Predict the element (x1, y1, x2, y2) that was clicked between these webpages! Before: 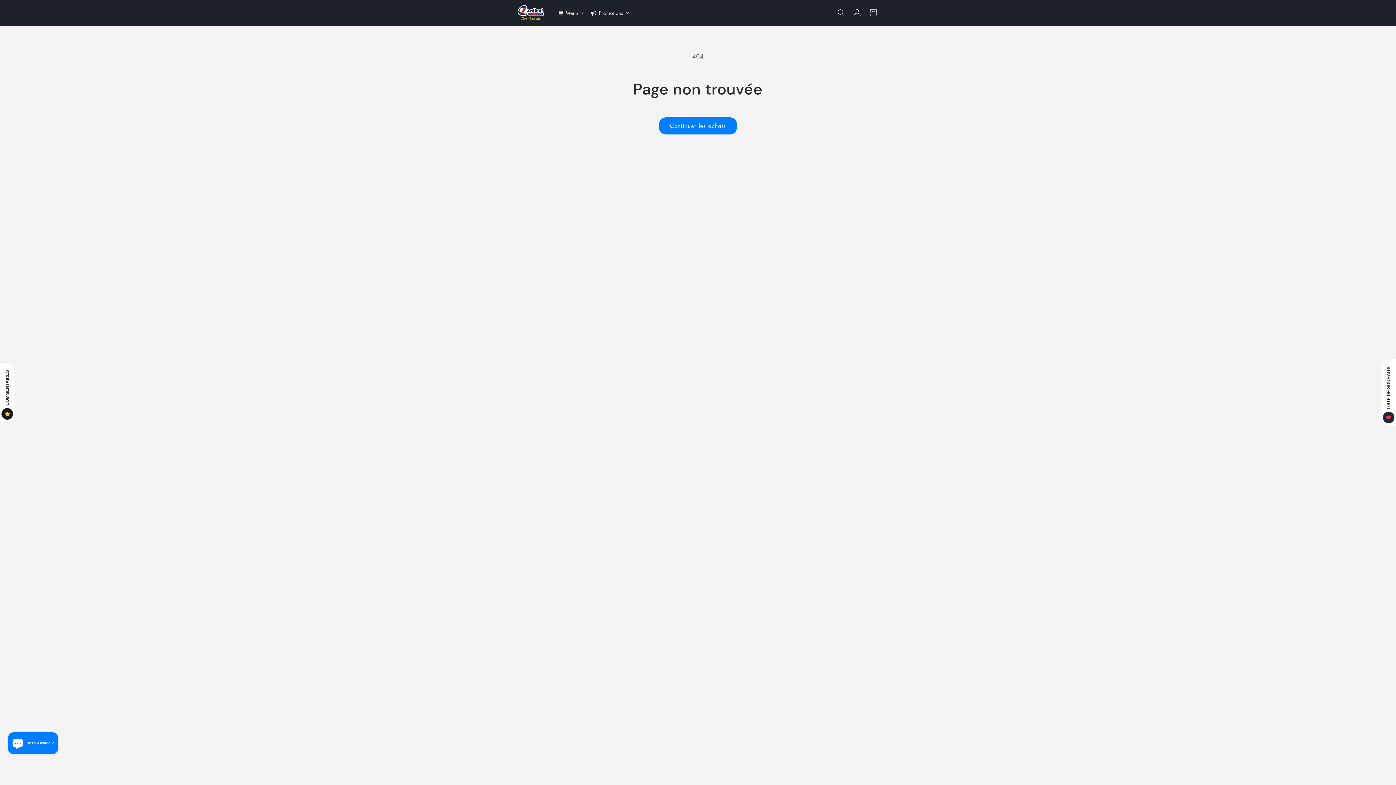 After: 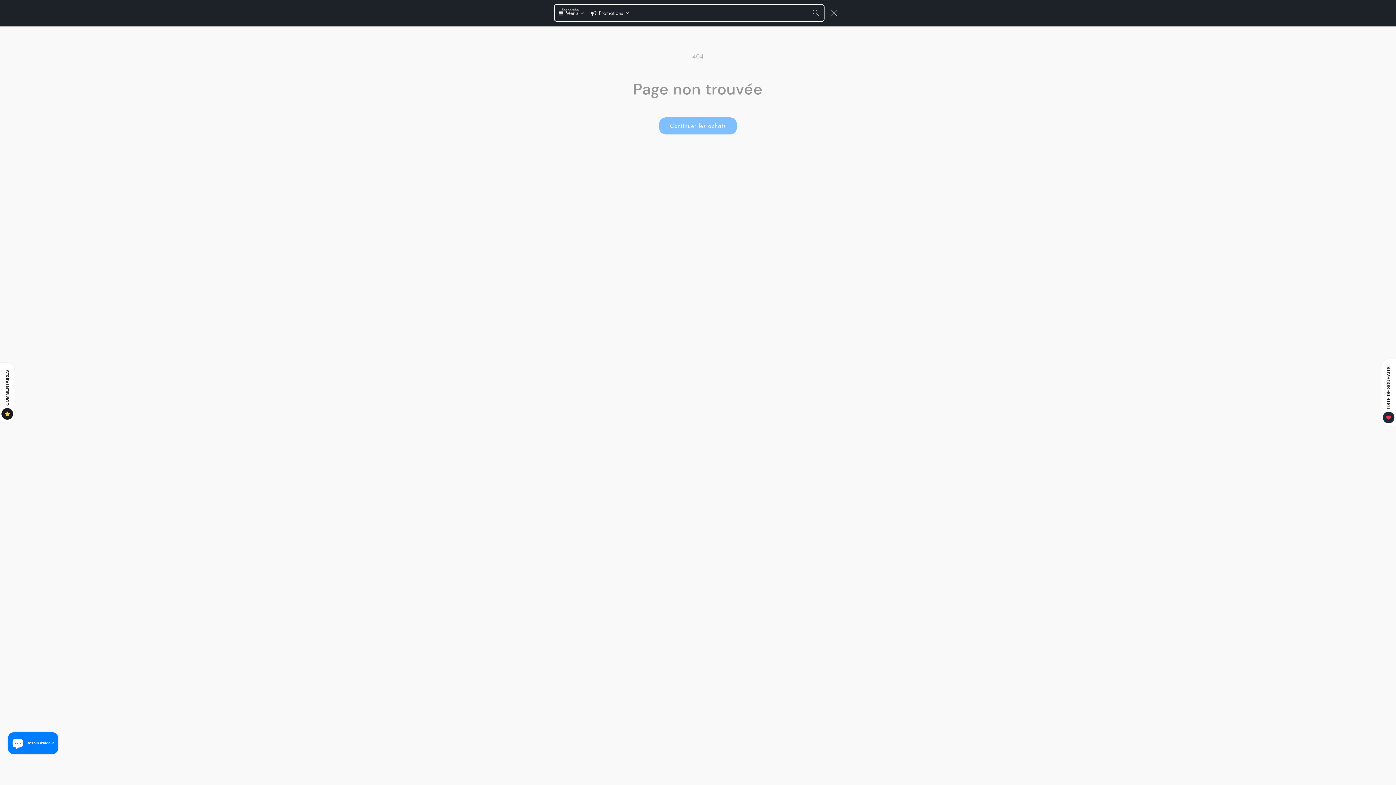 Action: label: Recherche bbox: (833, 4, 849, 20)